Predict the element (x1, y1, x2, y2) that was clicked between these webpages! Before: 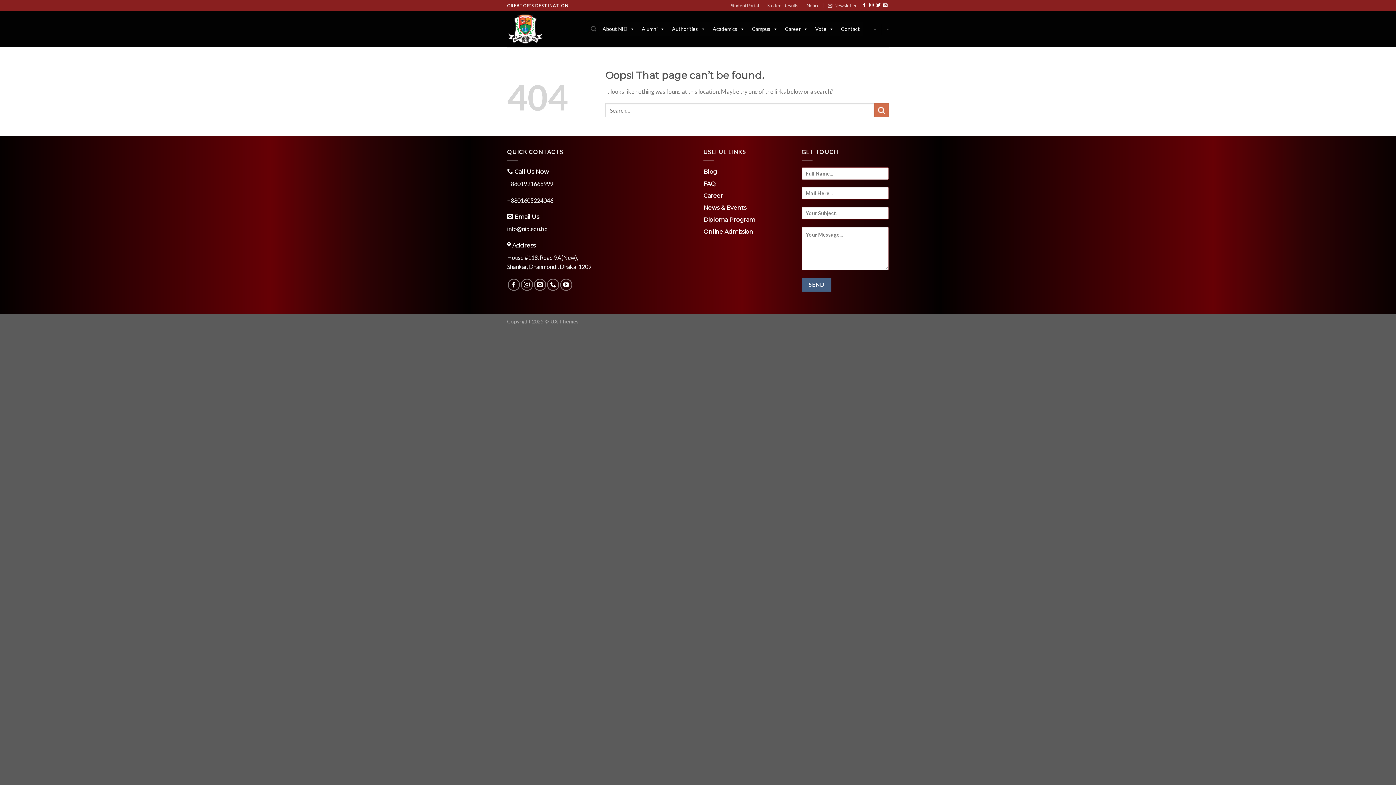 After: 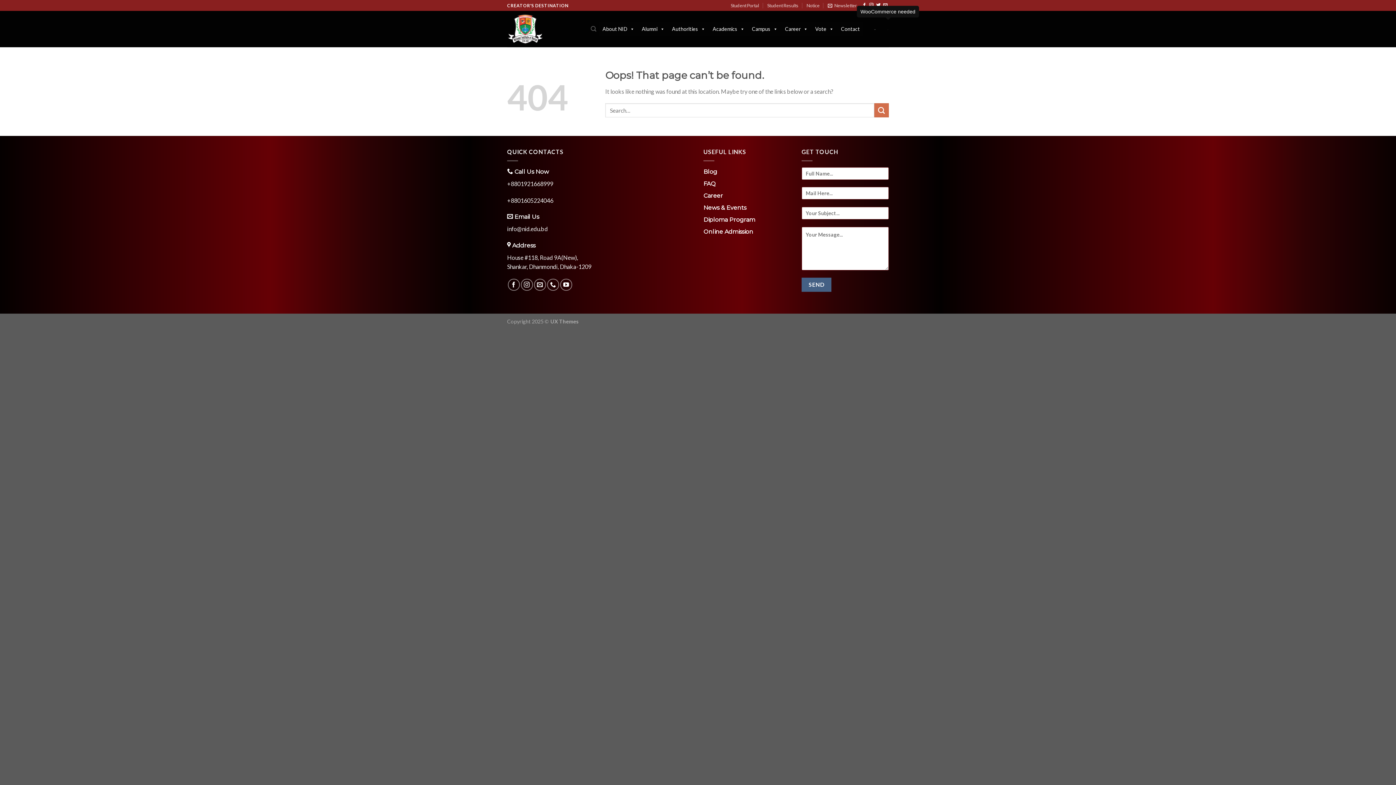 Action: label: - bbox: (887, 21, 889, 36)